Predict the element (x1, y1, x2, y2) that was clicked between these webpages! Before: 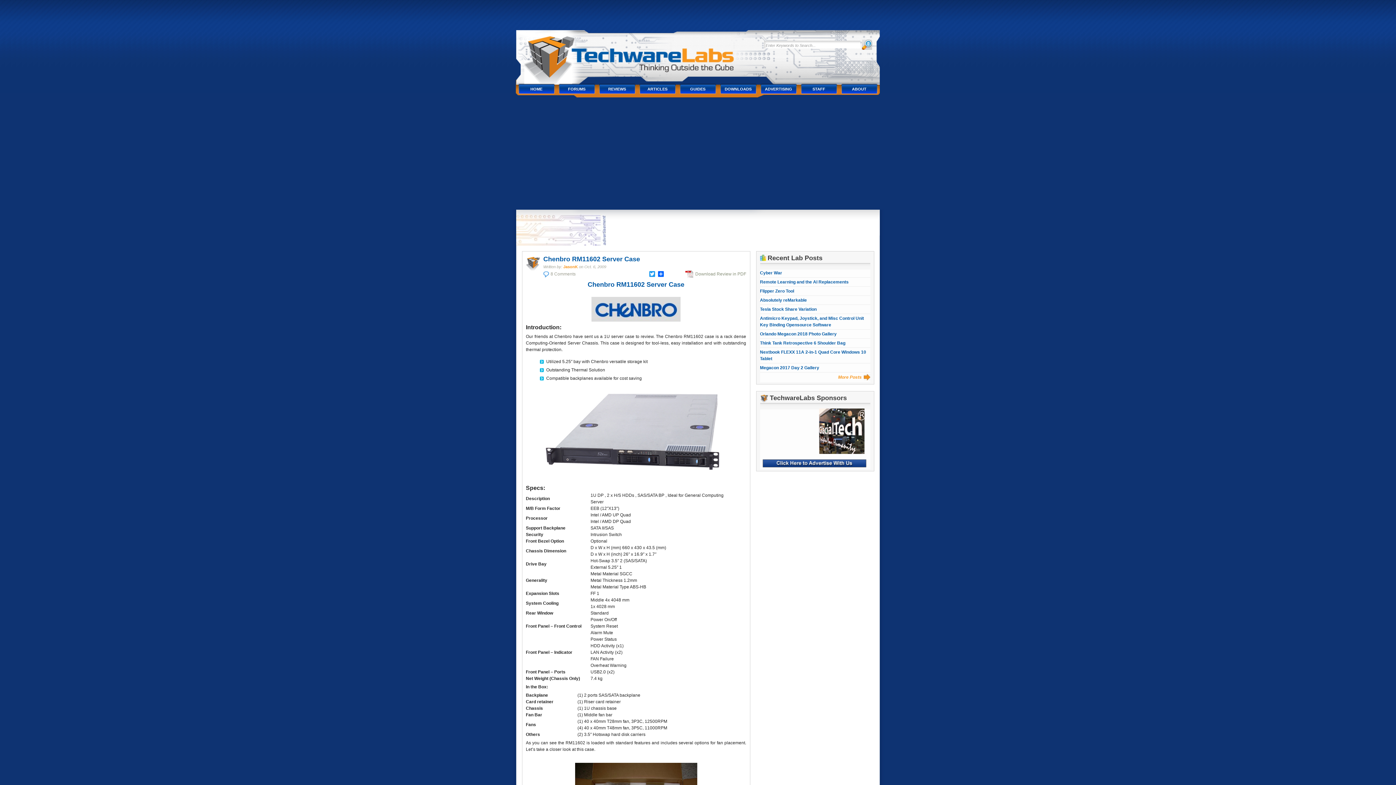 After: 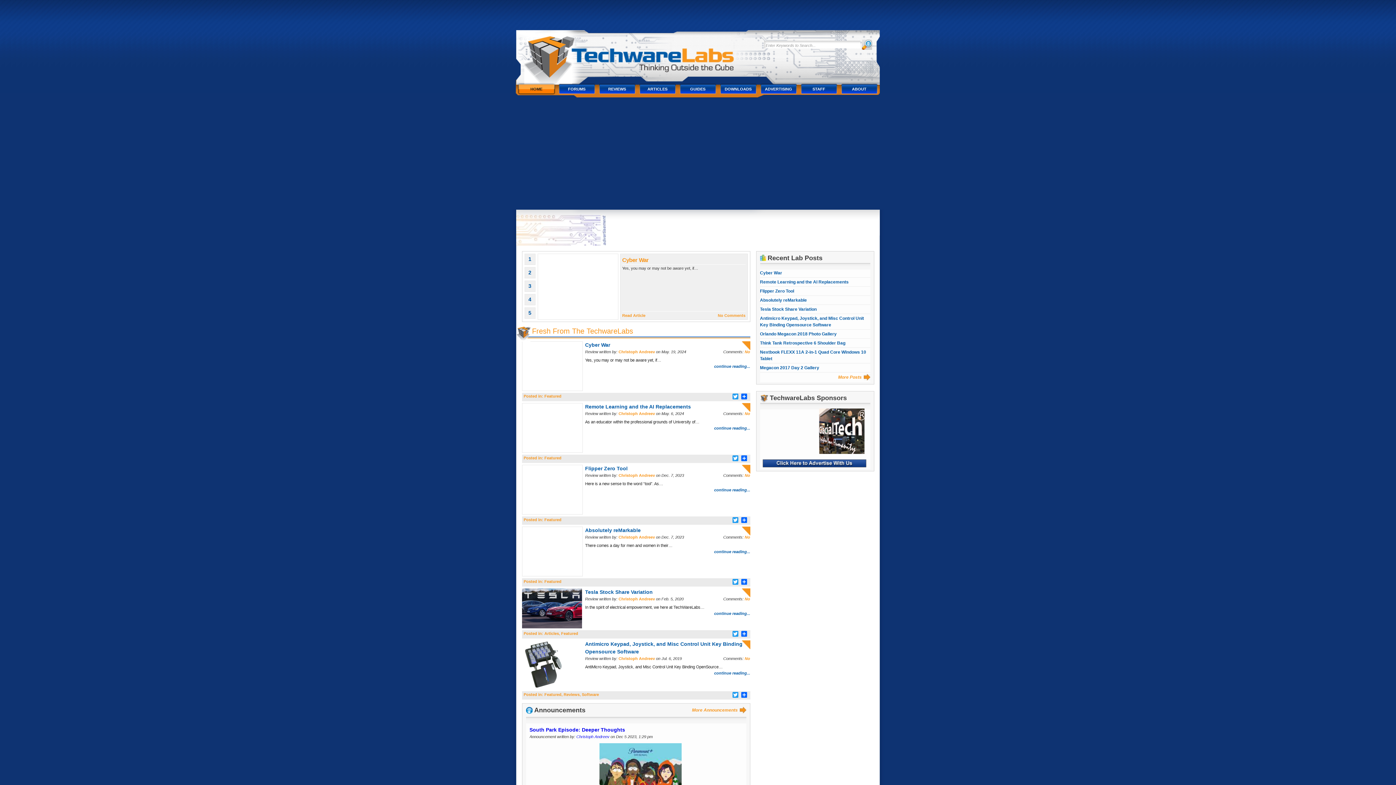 Action: bbox: (511, 25, 764, 82) label: TechwareLabs